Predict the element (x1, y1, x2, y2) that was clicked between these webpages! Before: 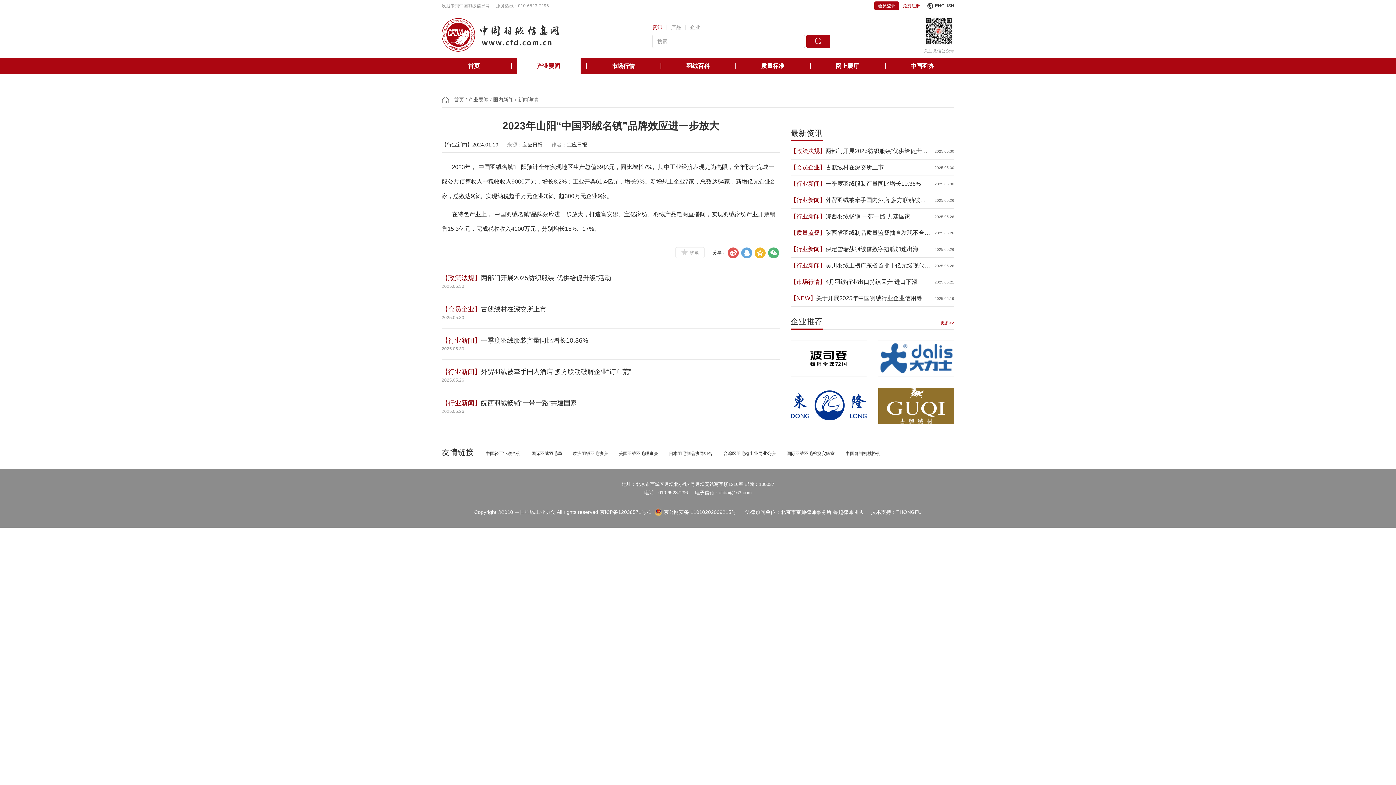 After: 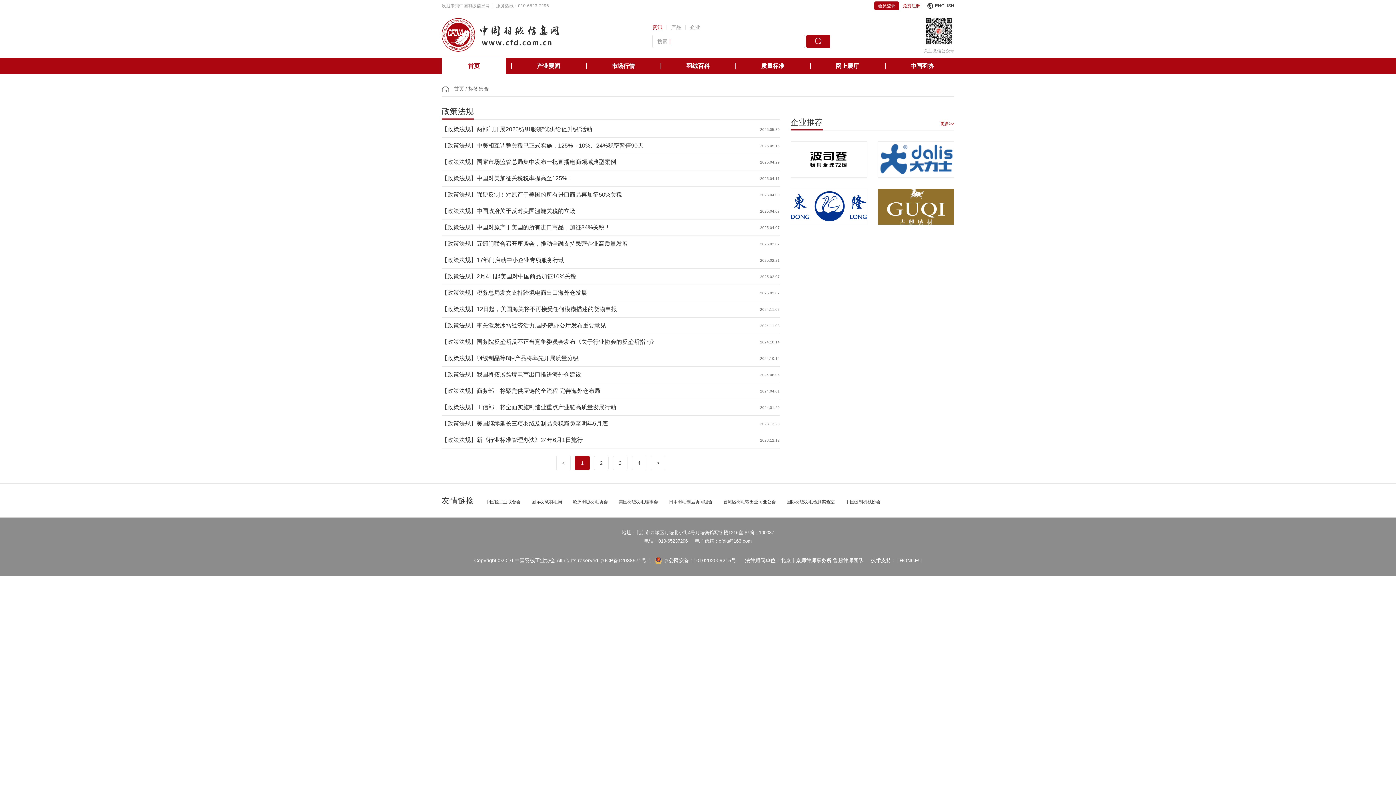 Action: bbox: (790, 146, 825, 155) label: 【政策法规】